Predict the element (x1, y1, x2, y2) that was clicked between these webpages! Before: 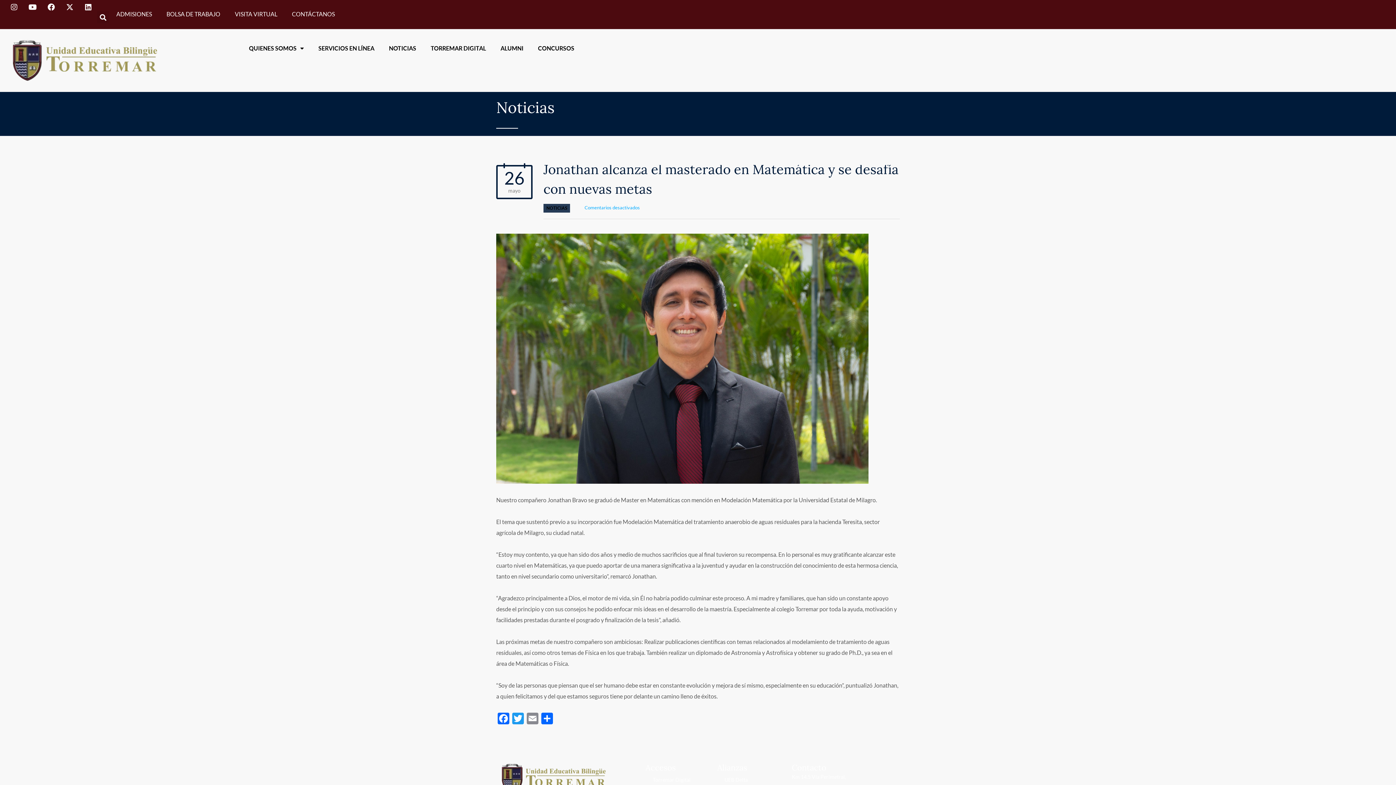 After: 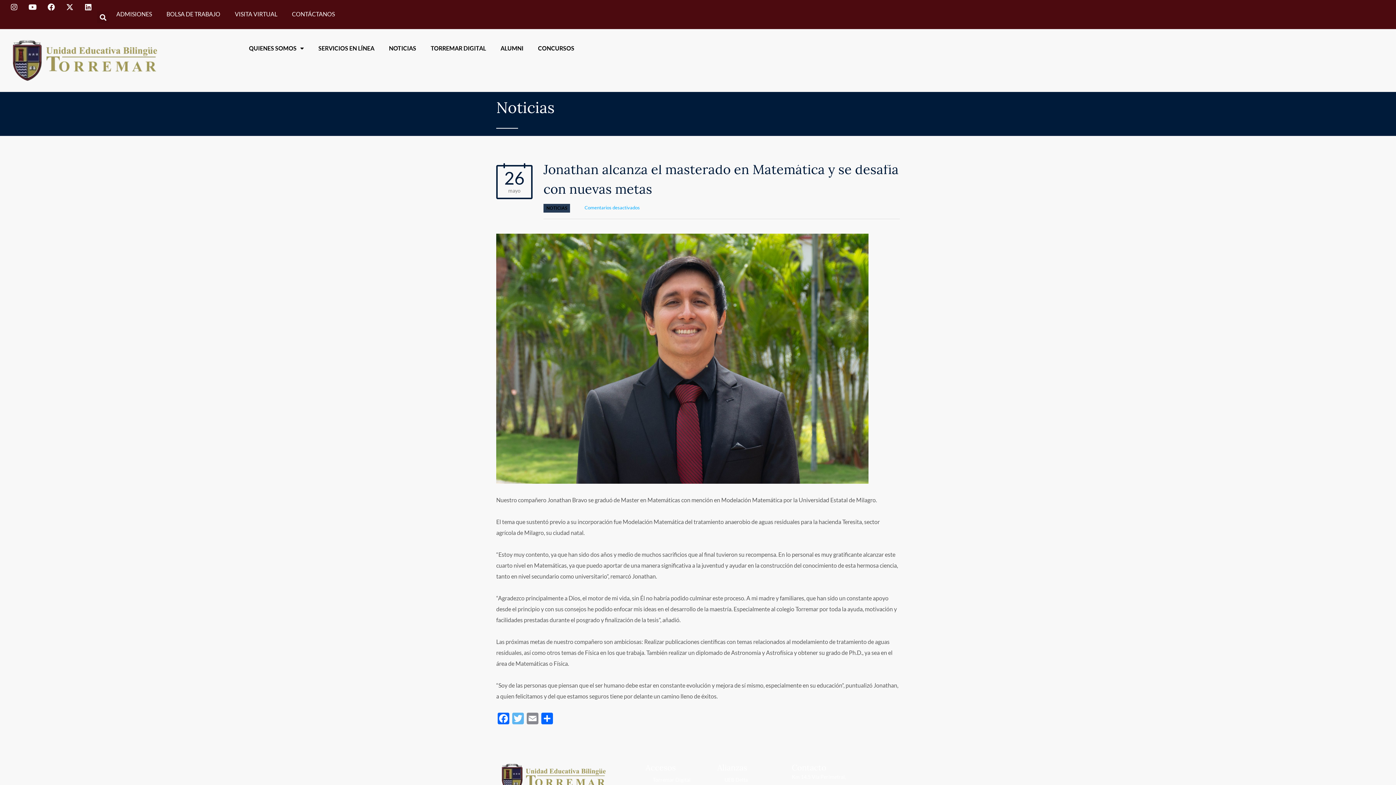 Action: label: Twitter bbox: (510, 713, 525, 726)